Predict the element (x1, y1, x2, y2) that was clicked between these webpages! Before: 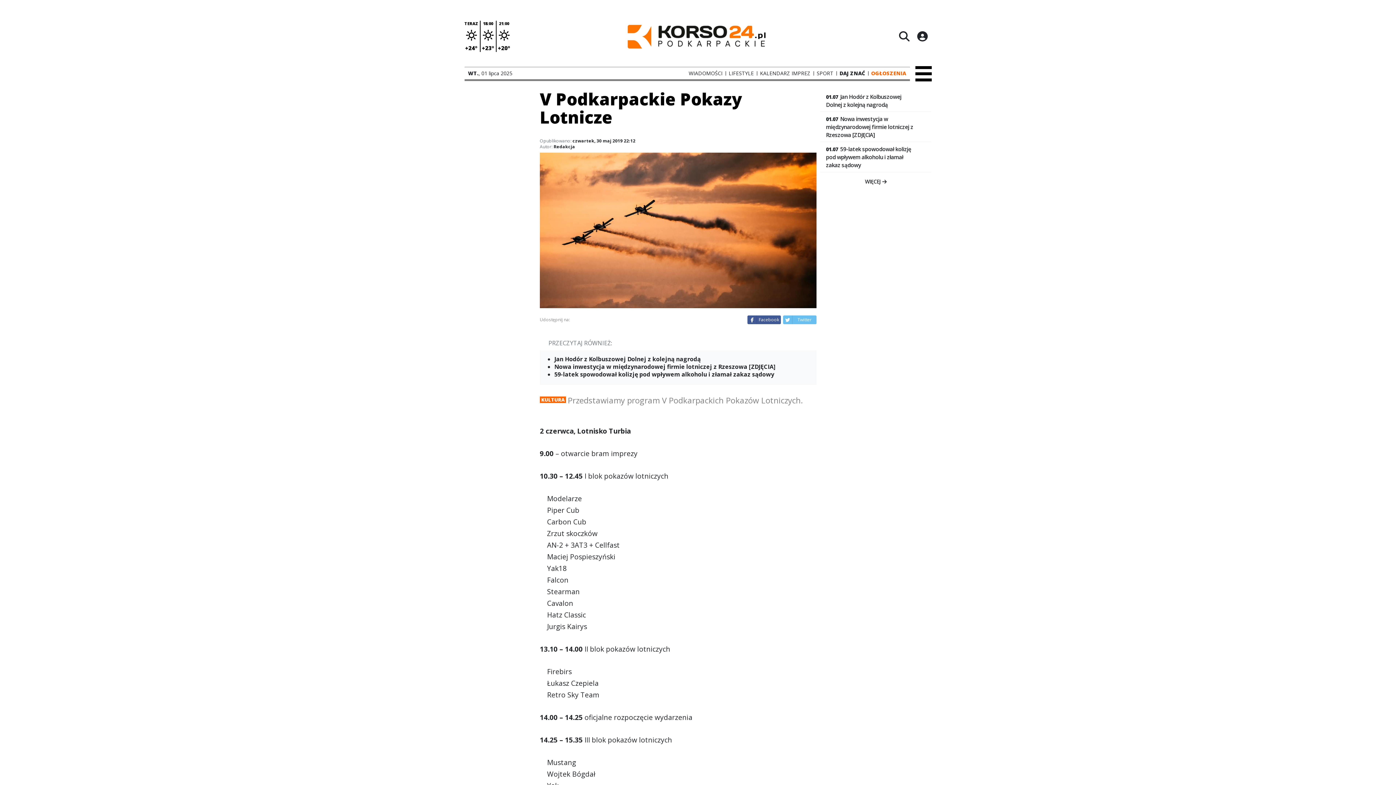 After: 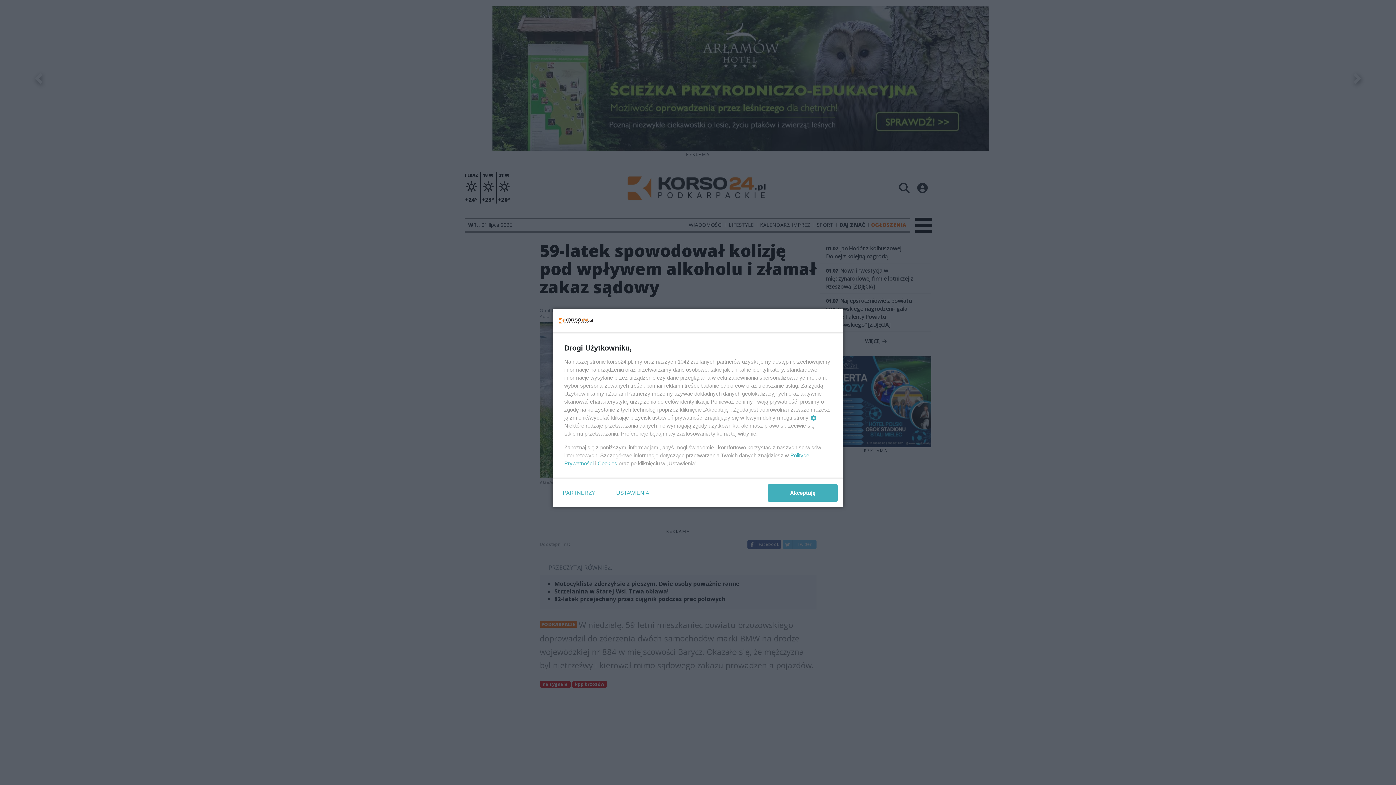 Action: label: 59-latek spowodował kolizję pod wpływem alkoholu i złamał zakaz sądowy bbox: (548, 371, 810, 379)